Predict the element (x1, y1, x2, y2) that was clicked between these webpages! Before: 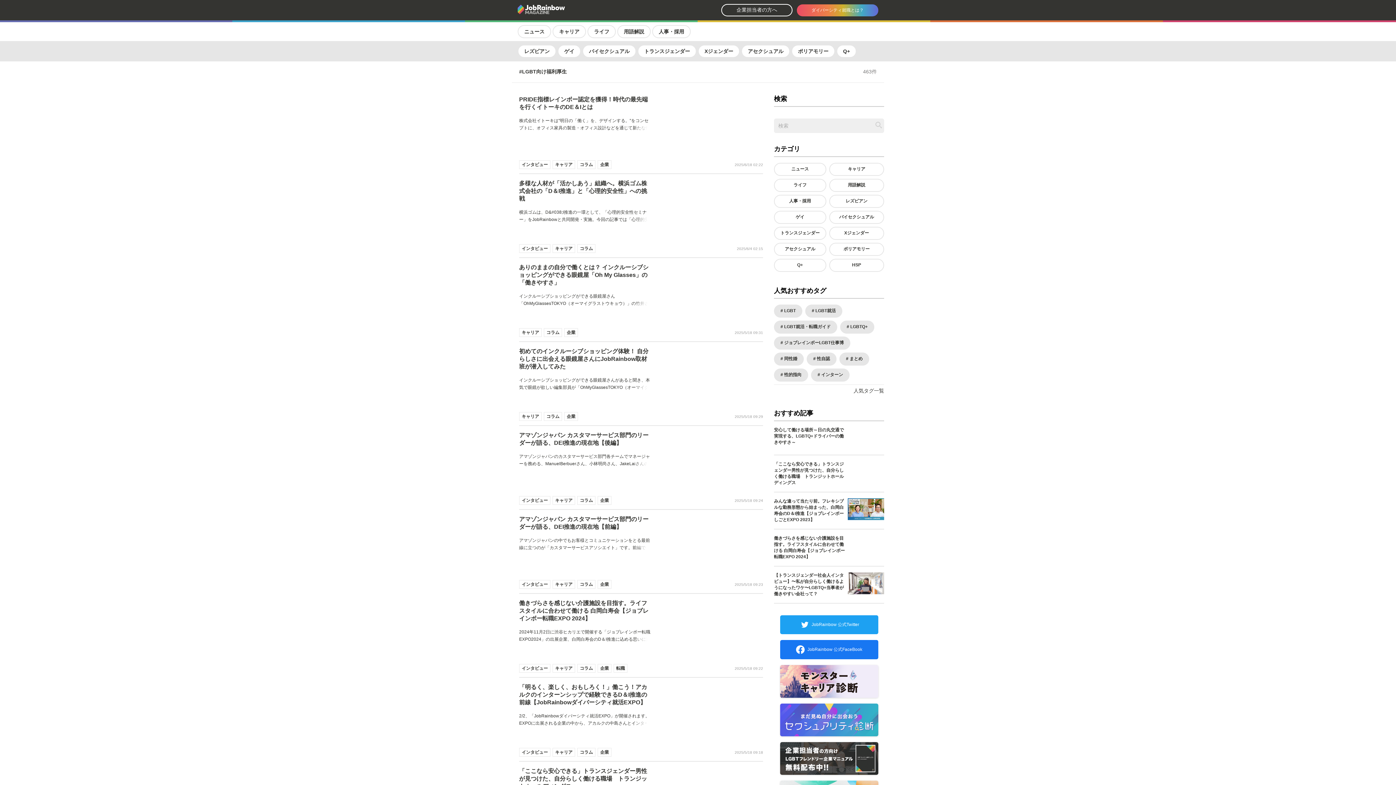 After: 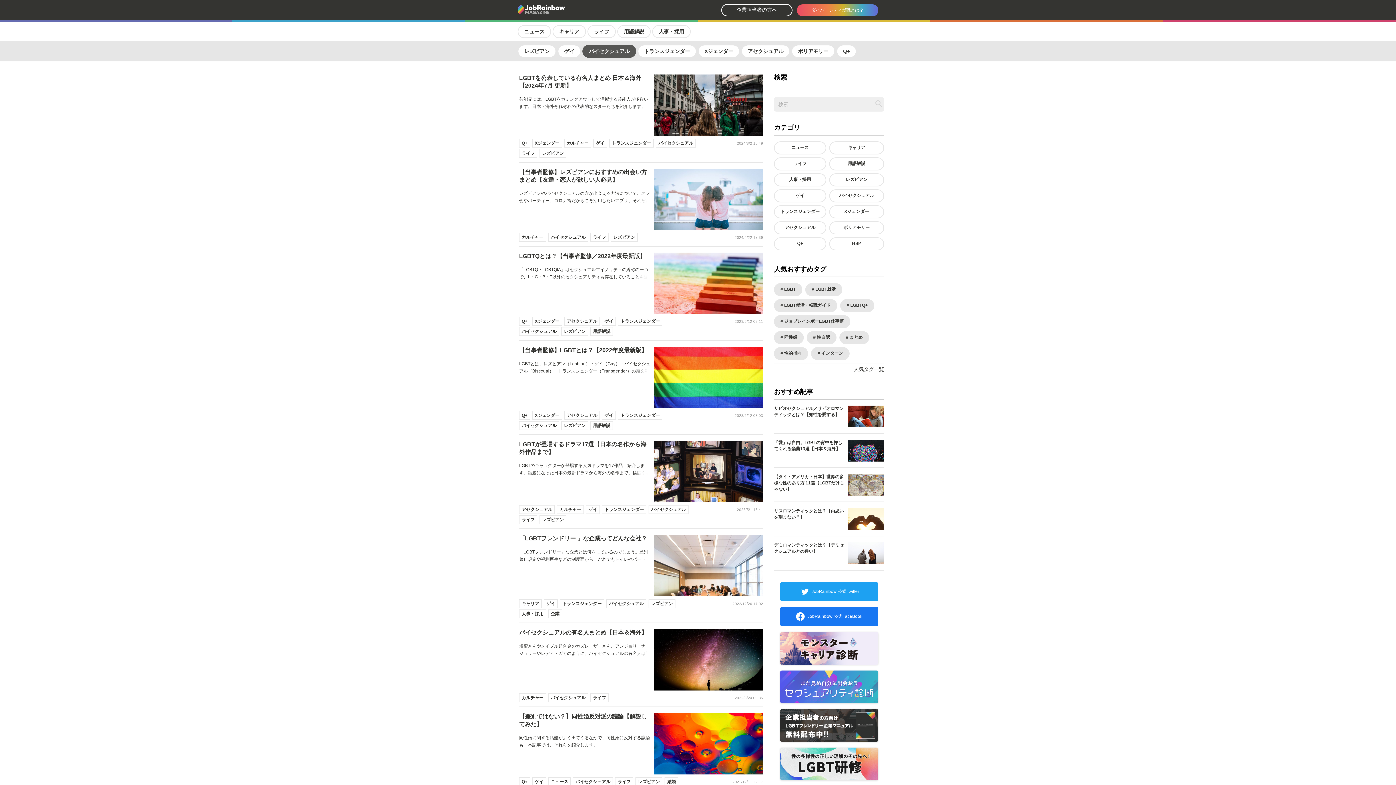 Action: label: バイセクシュアル bbox: (582, 44, 636, 57)